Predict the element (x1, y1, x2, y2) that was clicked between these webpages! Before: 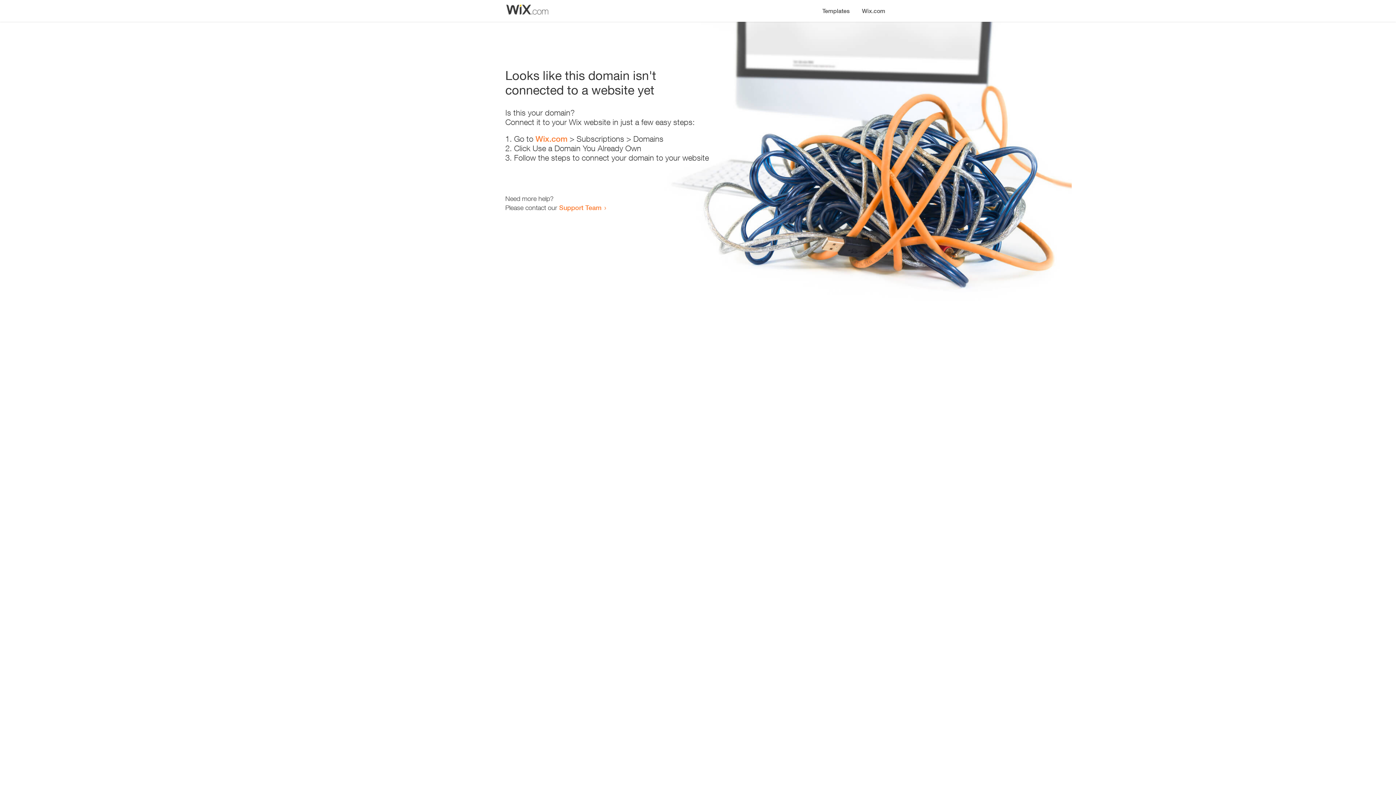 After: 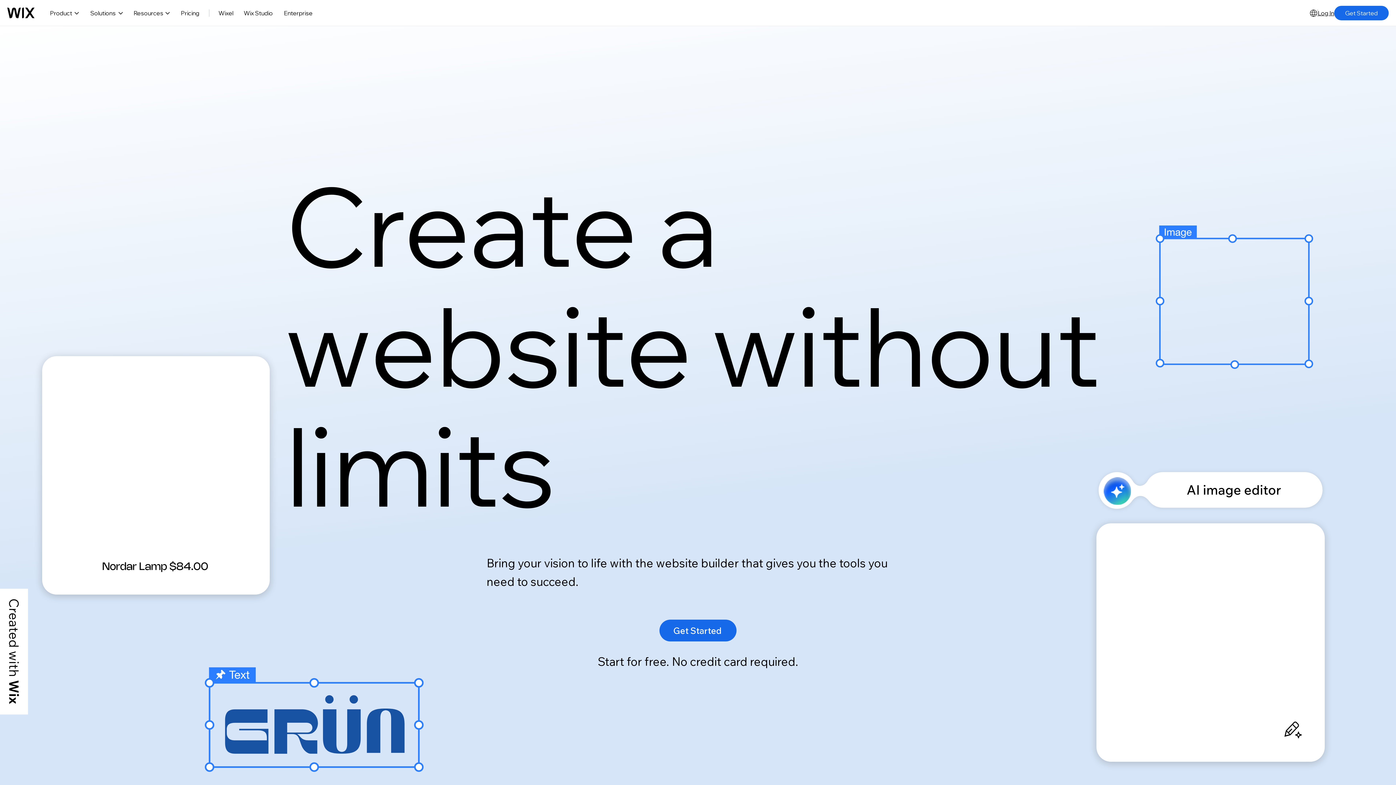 Action: bbox: (856, 0, 890, 14) label: Wix.com